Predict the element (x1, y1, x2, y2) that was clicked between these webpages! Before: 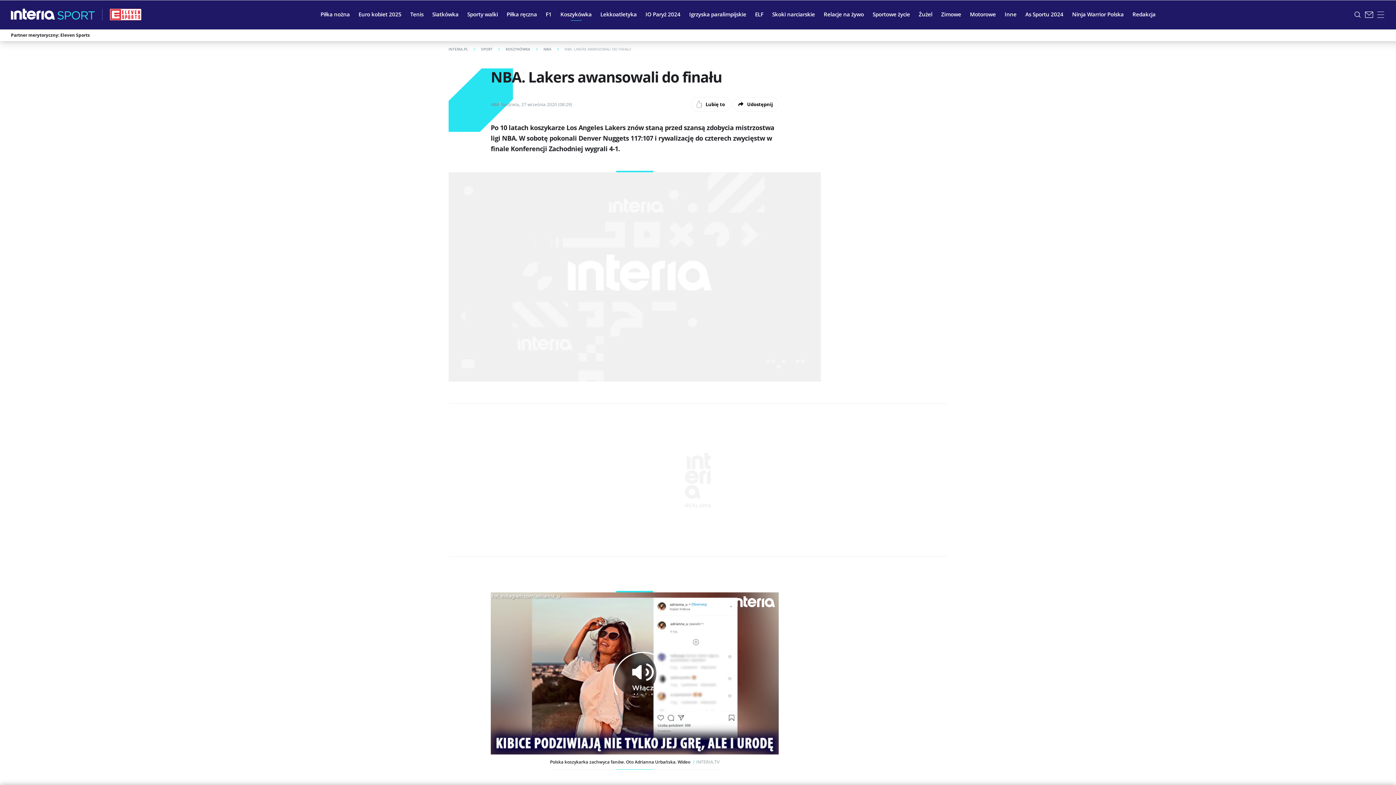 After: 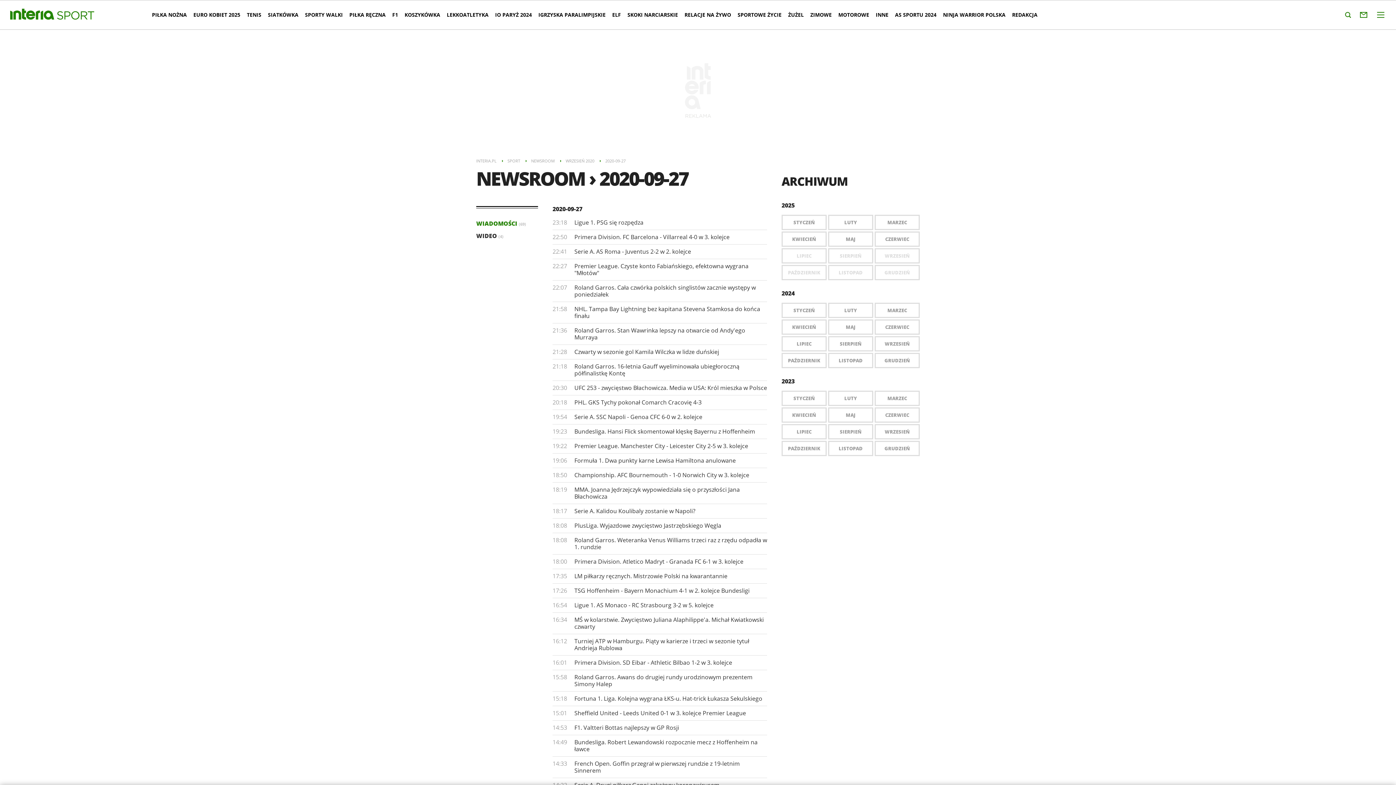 Action: label: Niedziela, 27 września 2020 (08:29) bbox: (500, 101, 572, 107)